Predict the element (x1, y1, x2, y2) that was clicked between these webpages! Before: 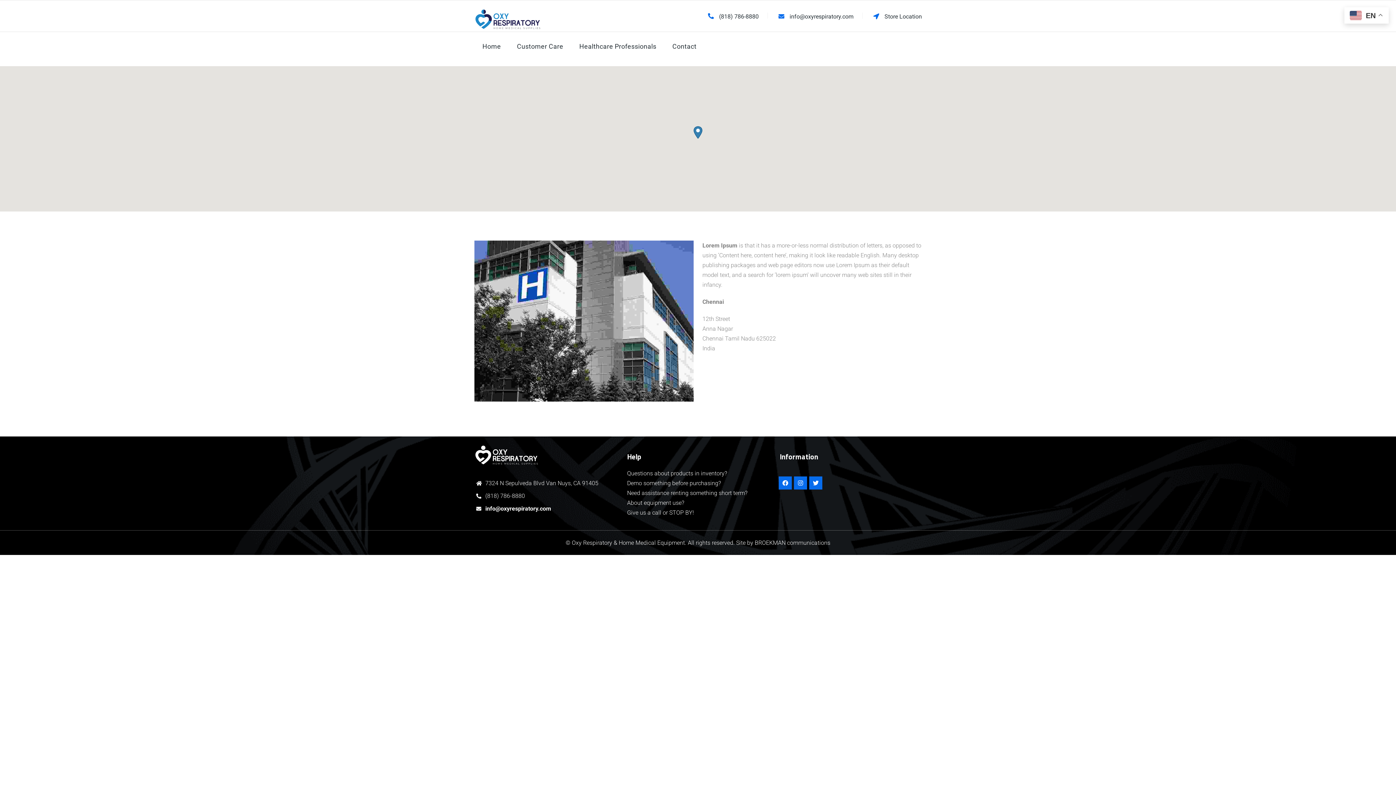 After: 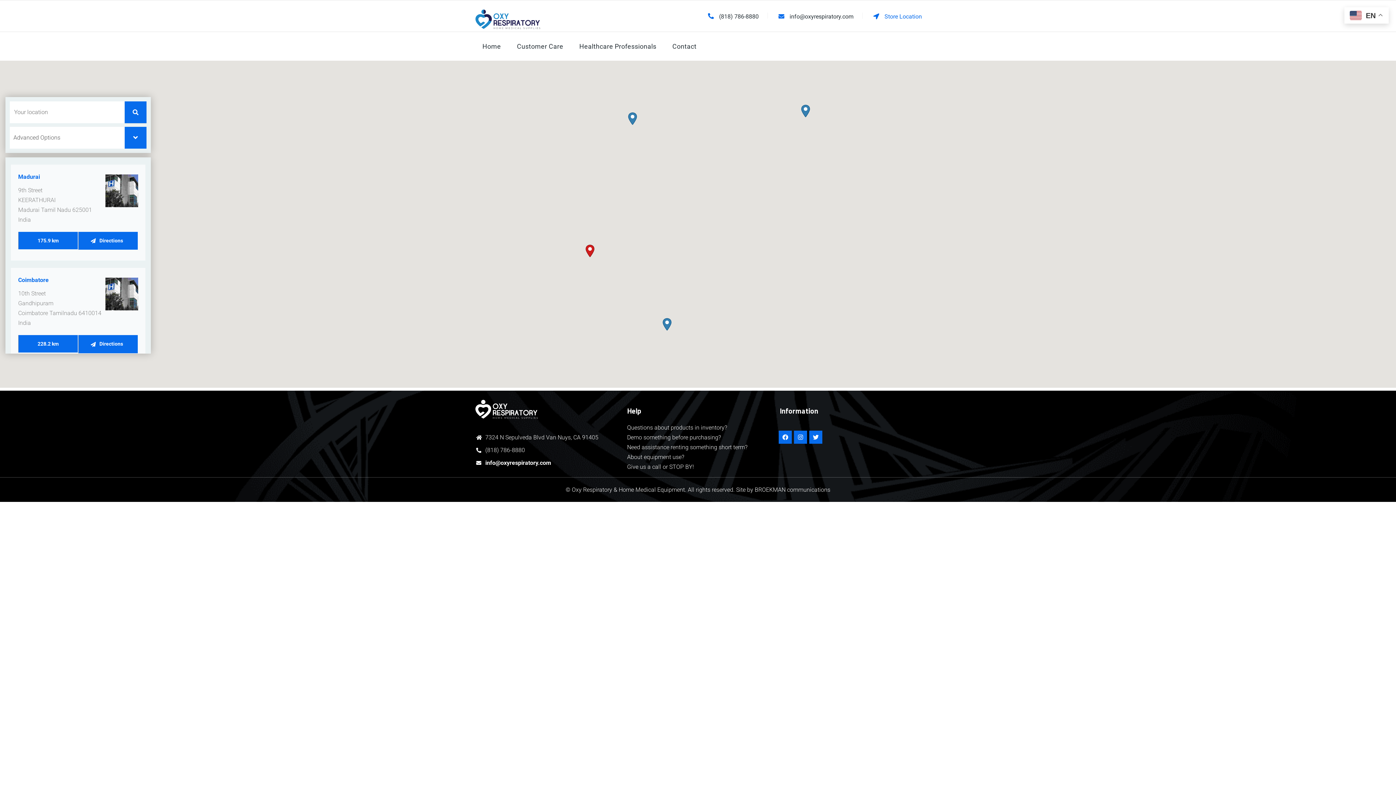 Action: bbox: (882, 8, 922, 23) label: Store Location